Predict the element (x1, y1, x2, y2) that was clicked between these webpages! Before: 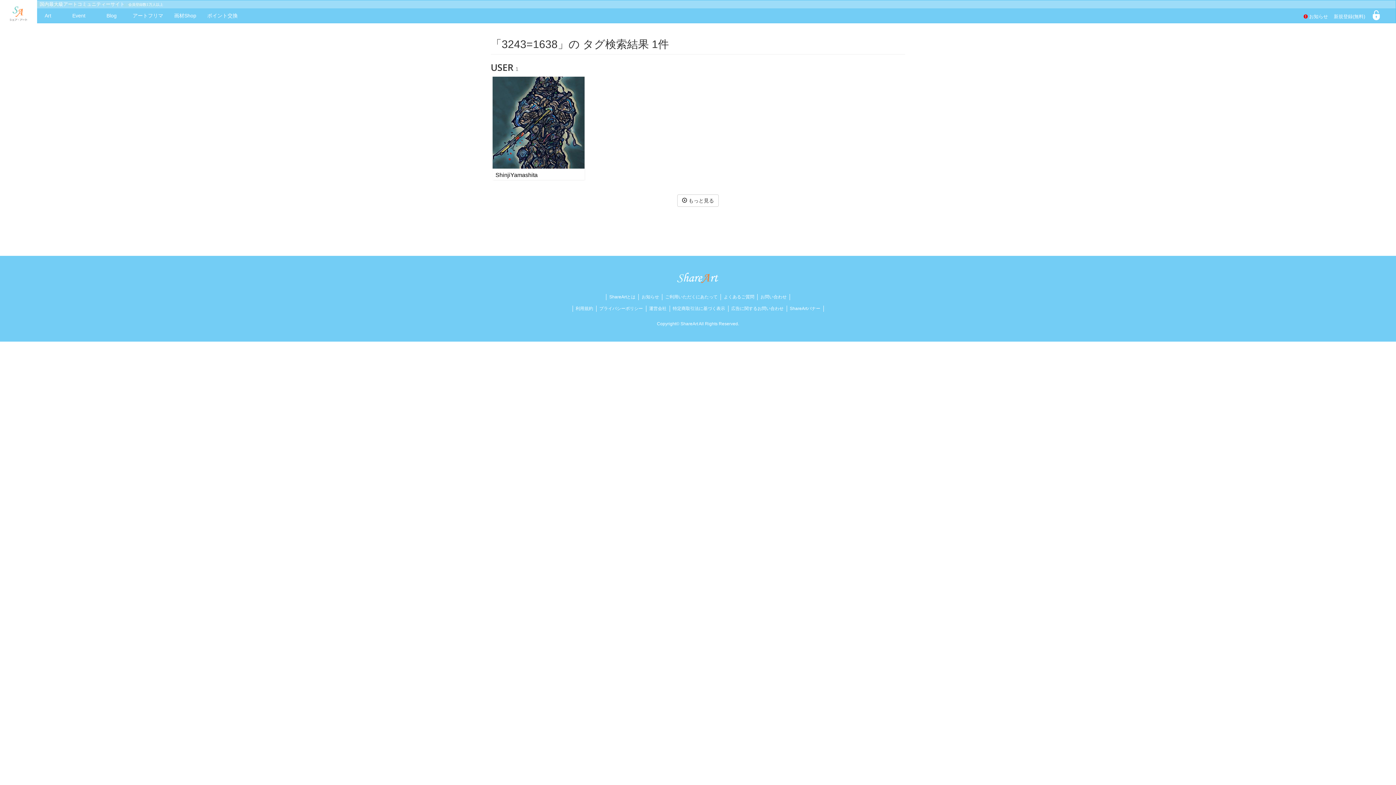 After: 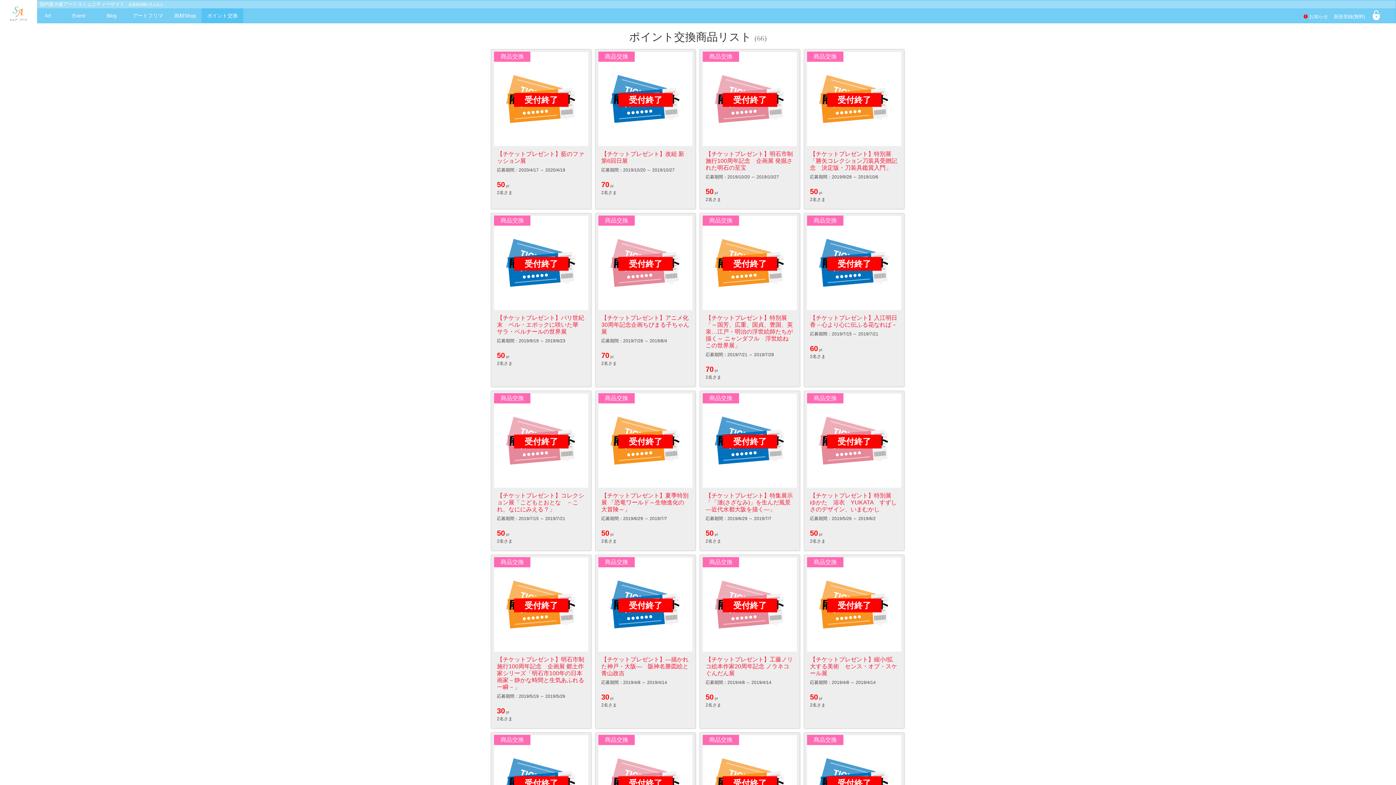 Action: bbox: (201, 8, 243, 22) label: ポイント交換